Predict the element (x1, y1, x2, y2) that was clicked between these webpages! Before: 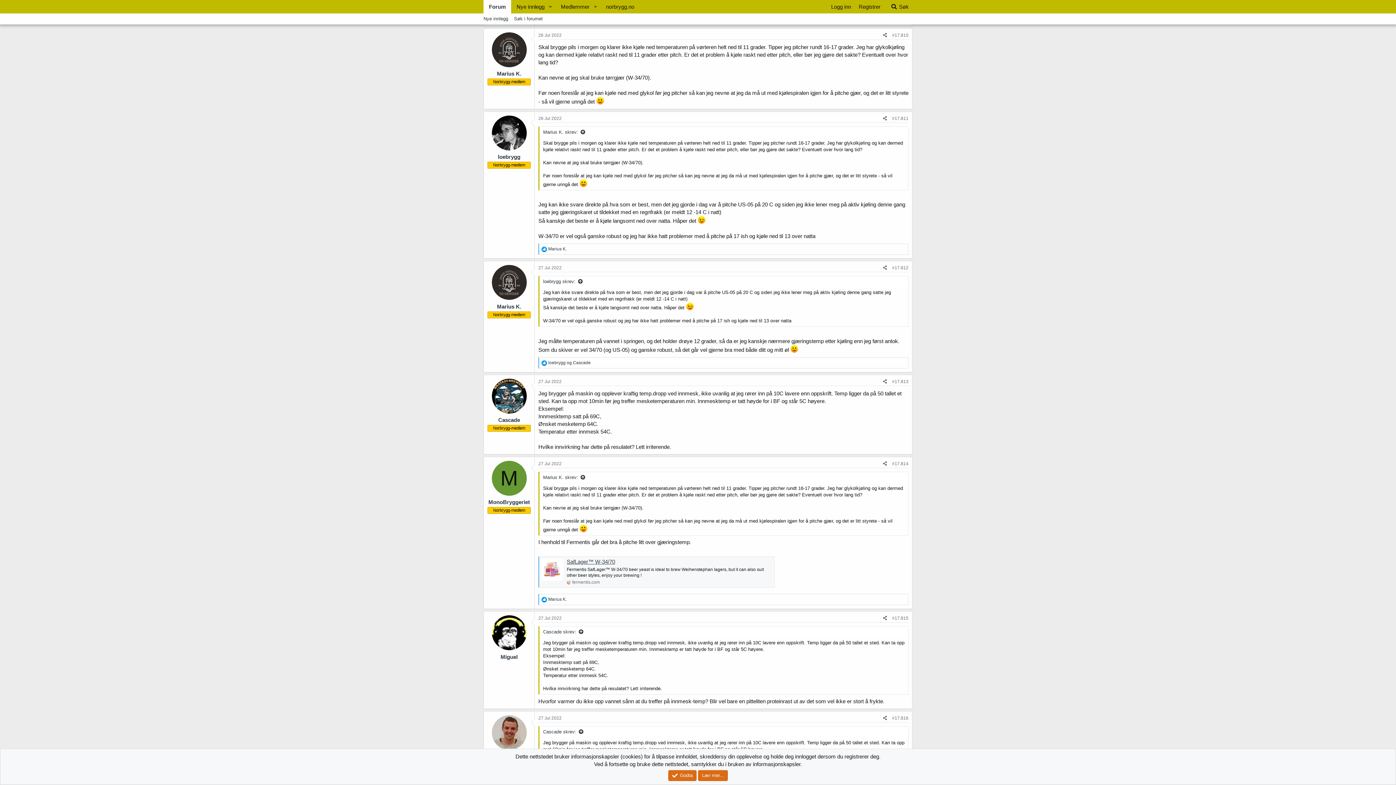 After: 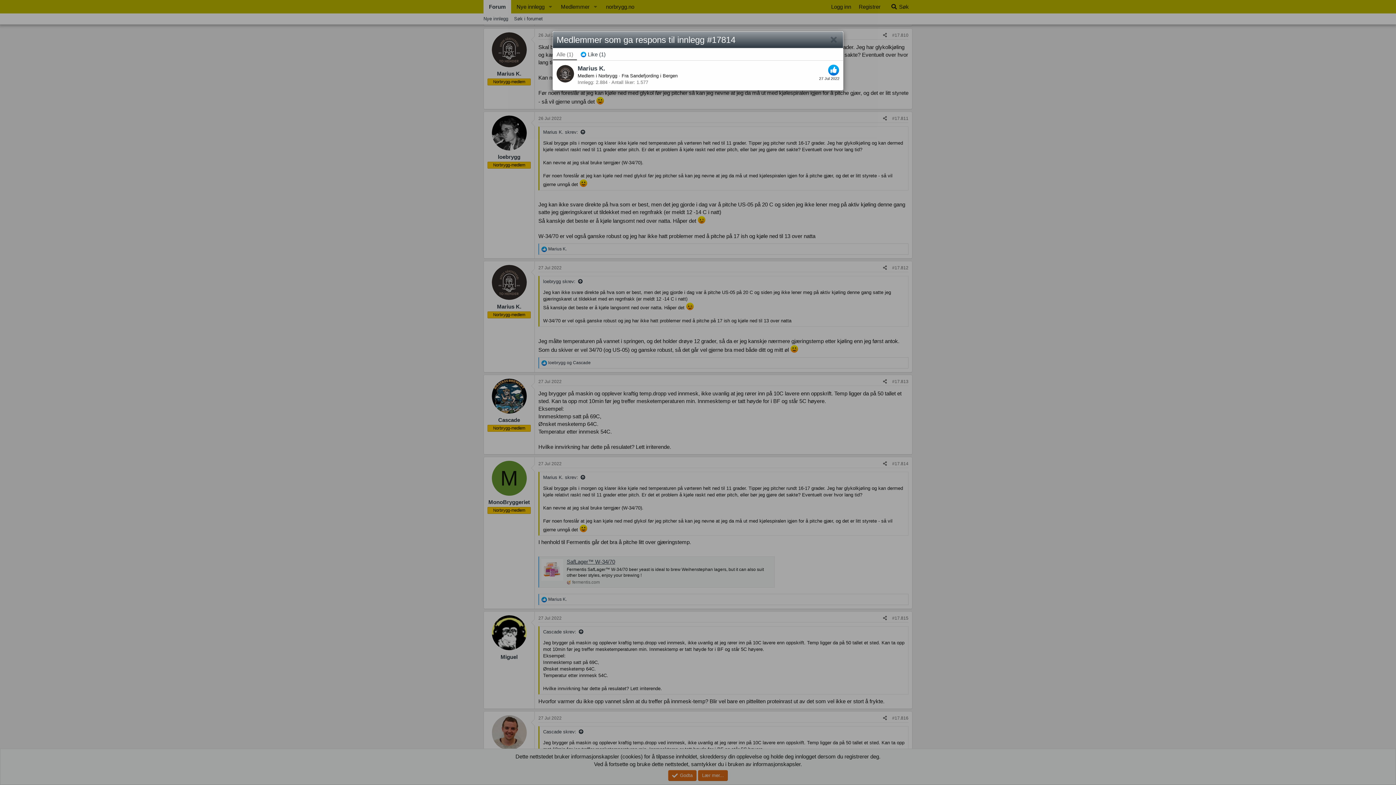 Action: label: Marius K. bbox: (548, 597, 566, 602)